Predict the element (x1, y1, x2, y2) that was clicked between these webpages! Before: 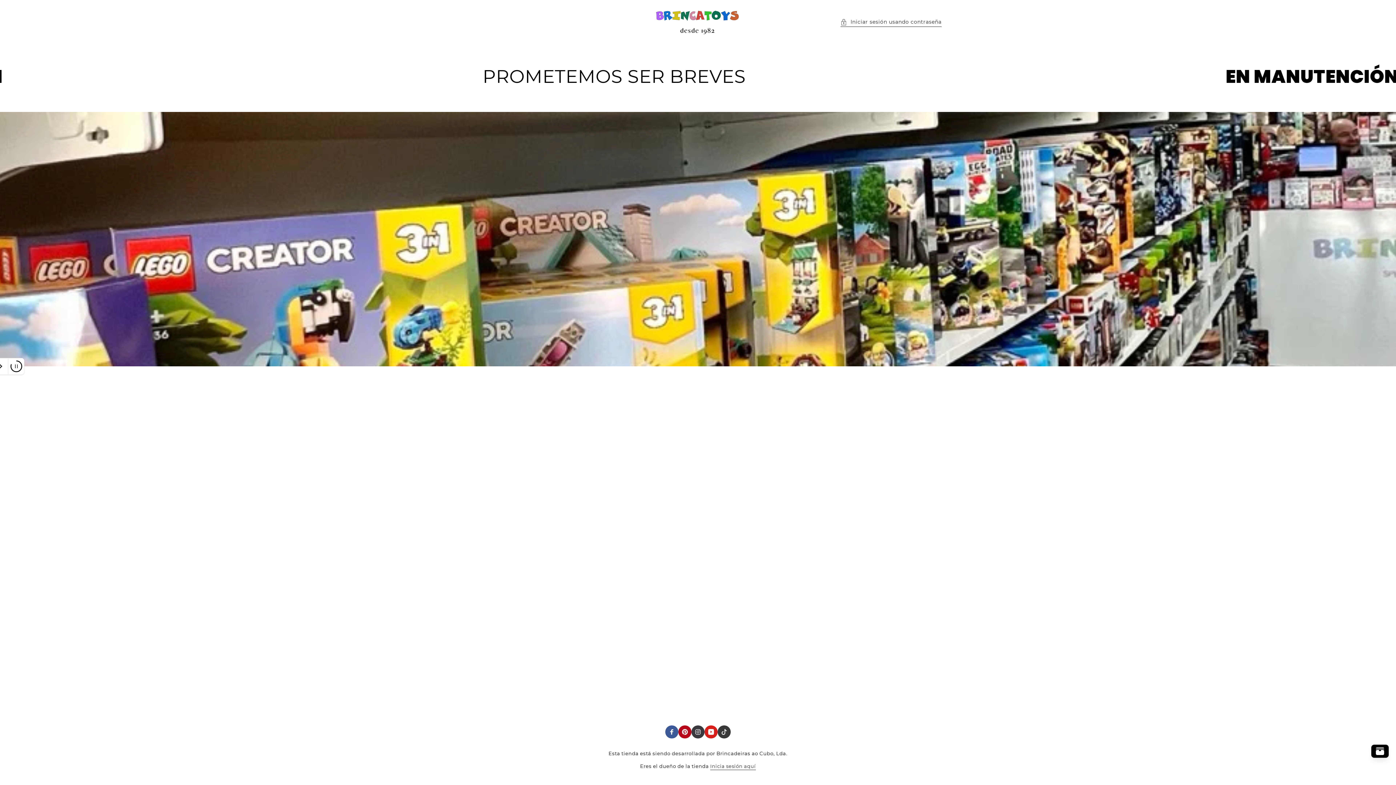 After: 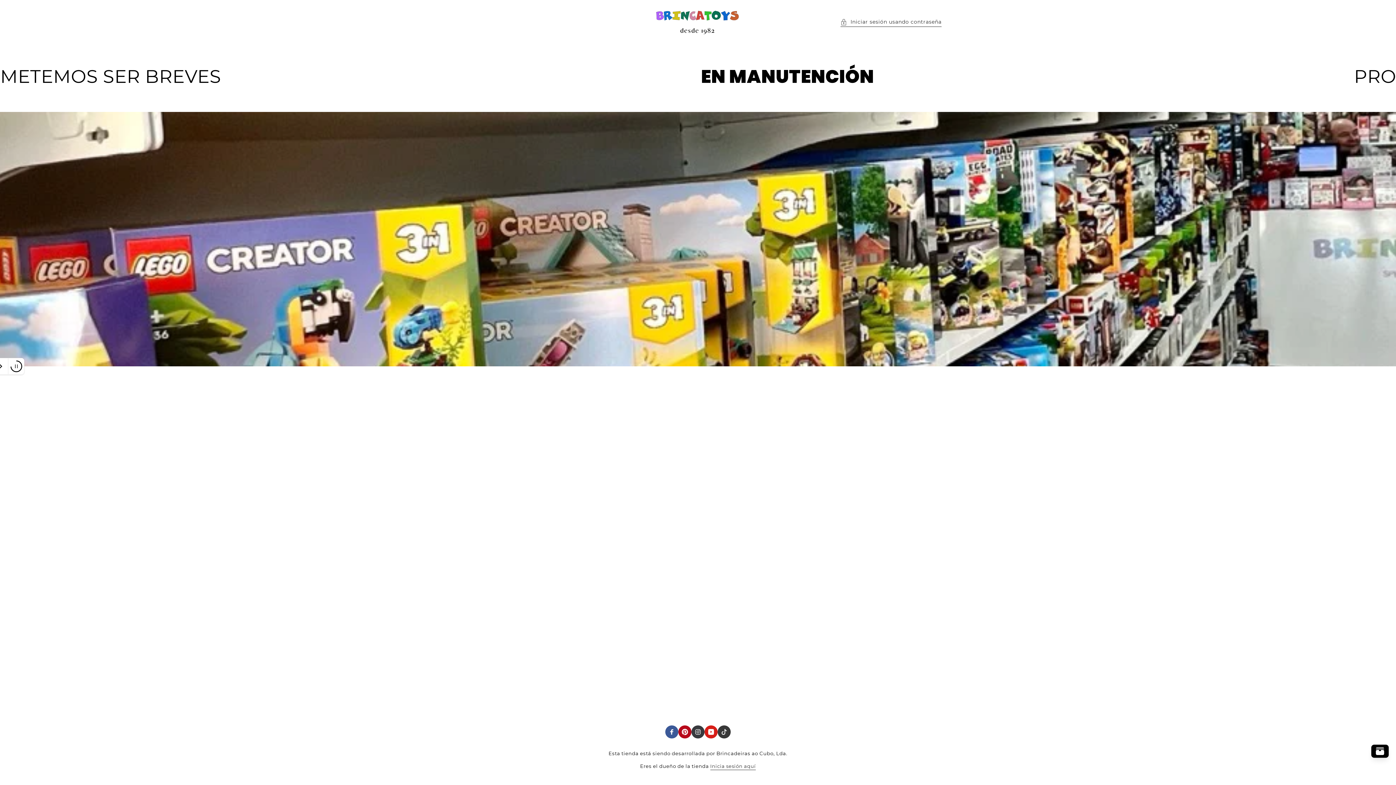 Action: label: Pinterest bbox: (678, 725, 691, 738)